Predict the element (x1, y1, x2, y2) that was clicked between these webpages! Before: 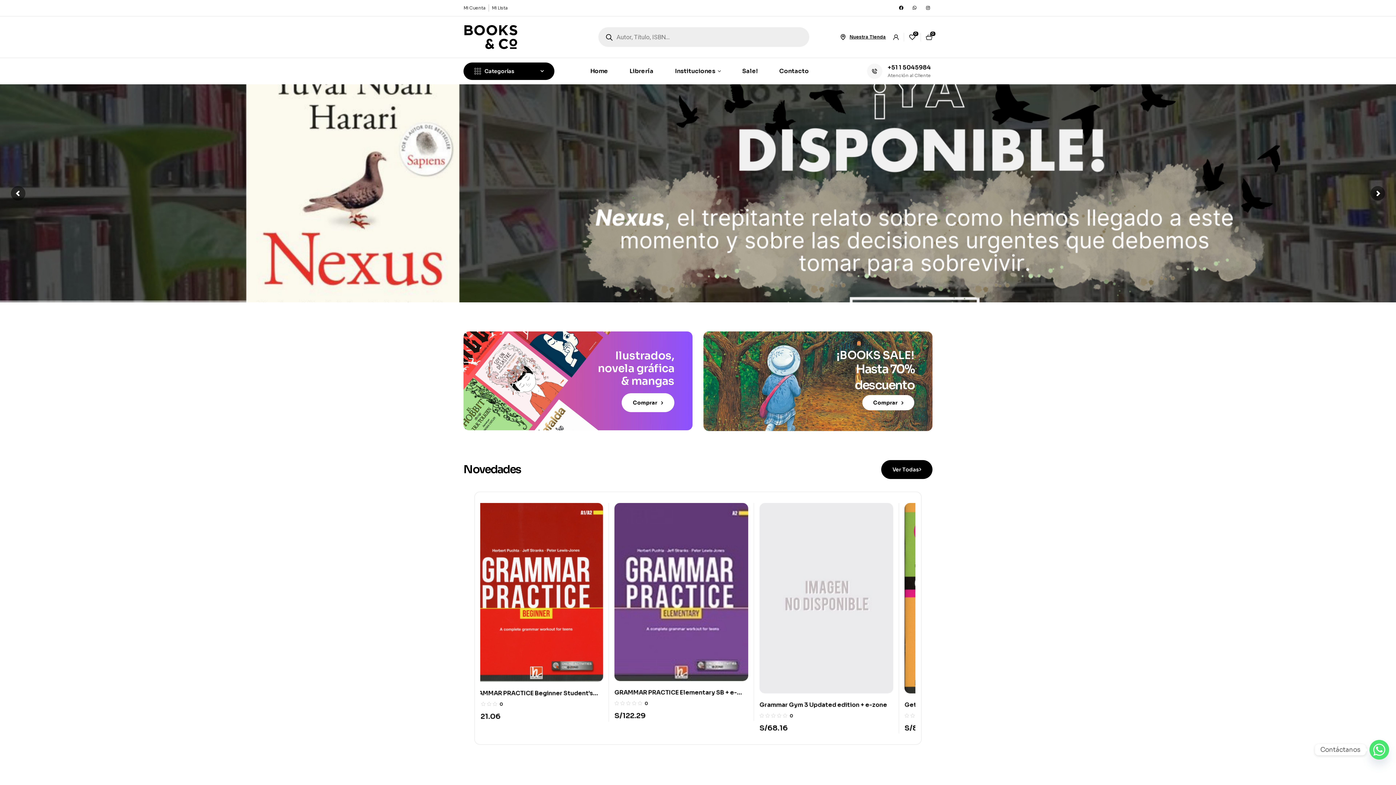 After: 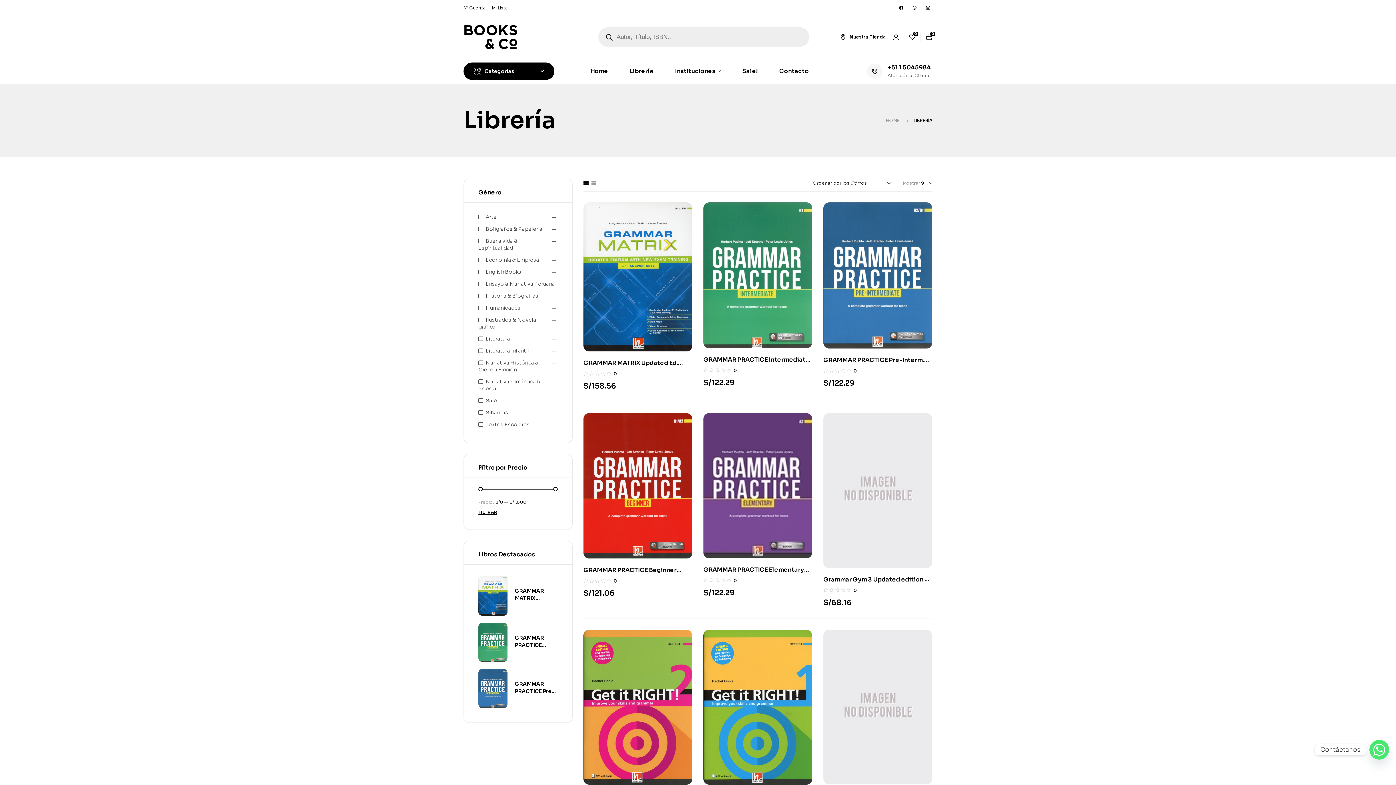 Action: bbox: (619, 58, 663, 84) label: Librería